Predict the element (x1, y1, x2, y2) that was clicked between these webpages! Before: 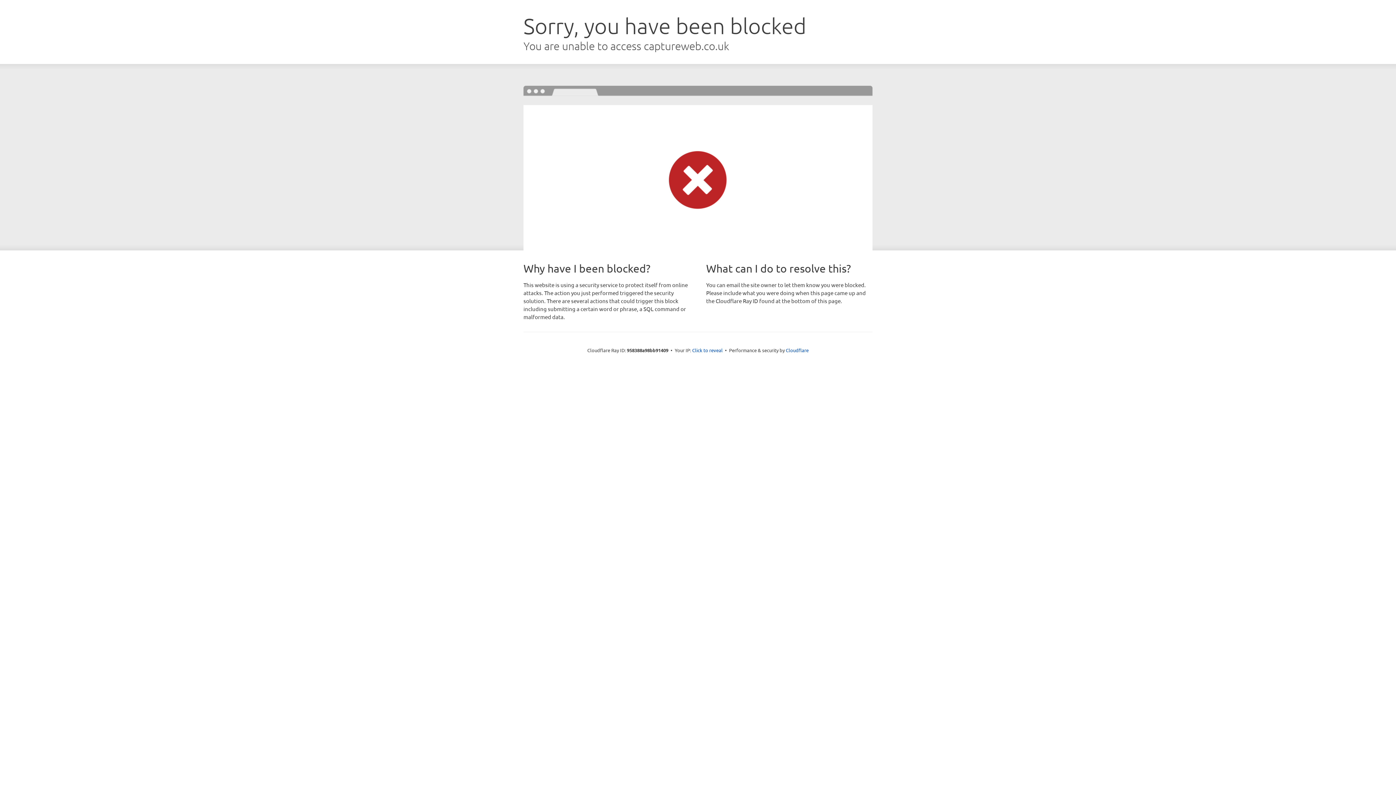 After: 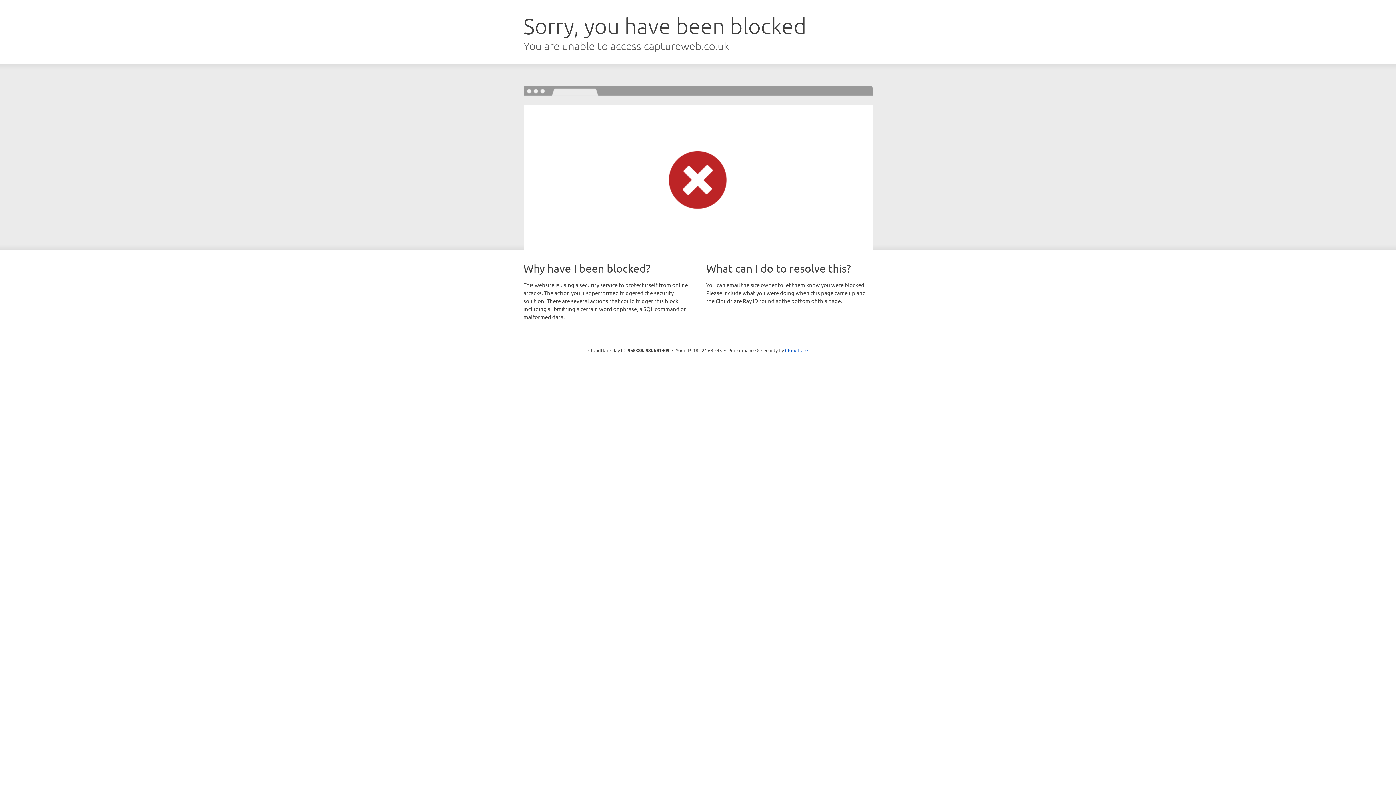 Action: bbox: (692, 346, 722, 353) label: Click to reveal